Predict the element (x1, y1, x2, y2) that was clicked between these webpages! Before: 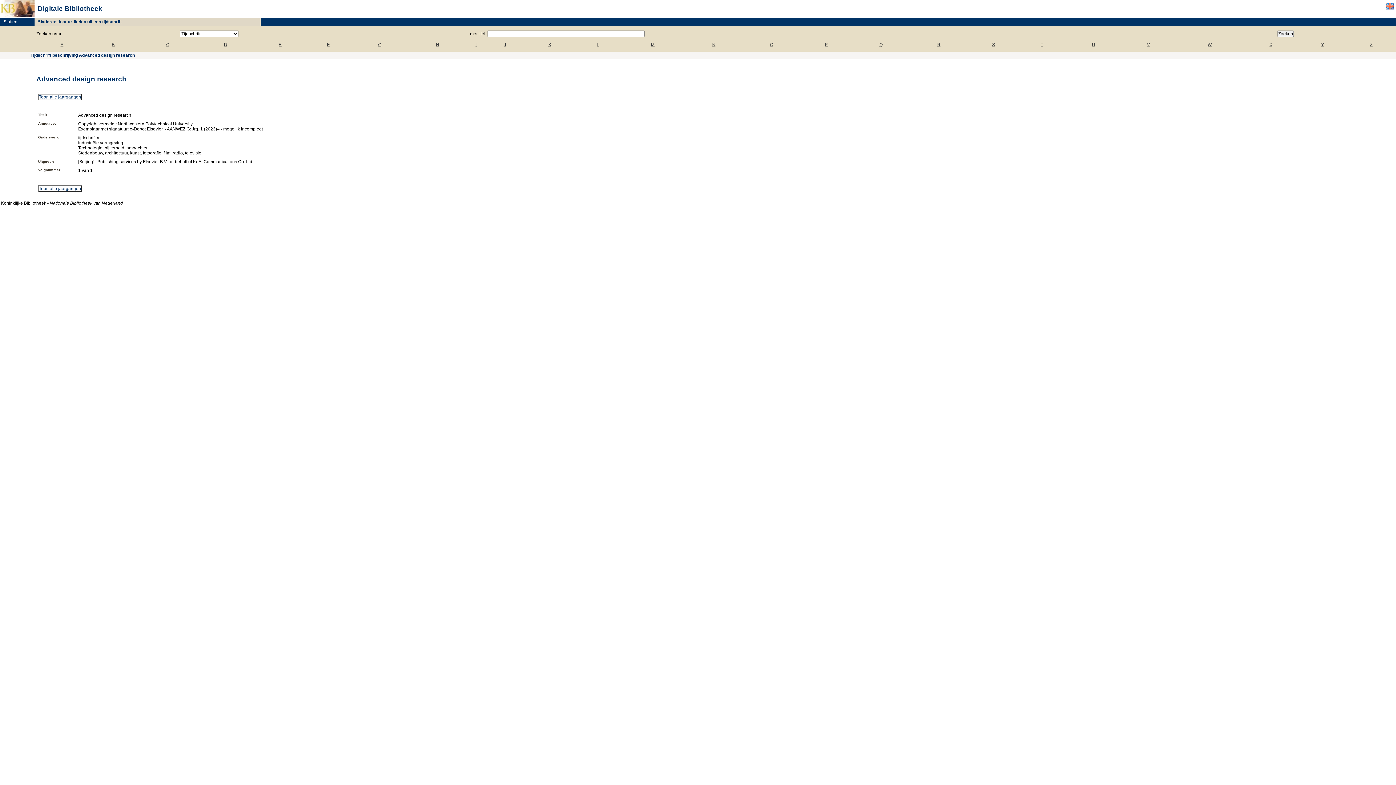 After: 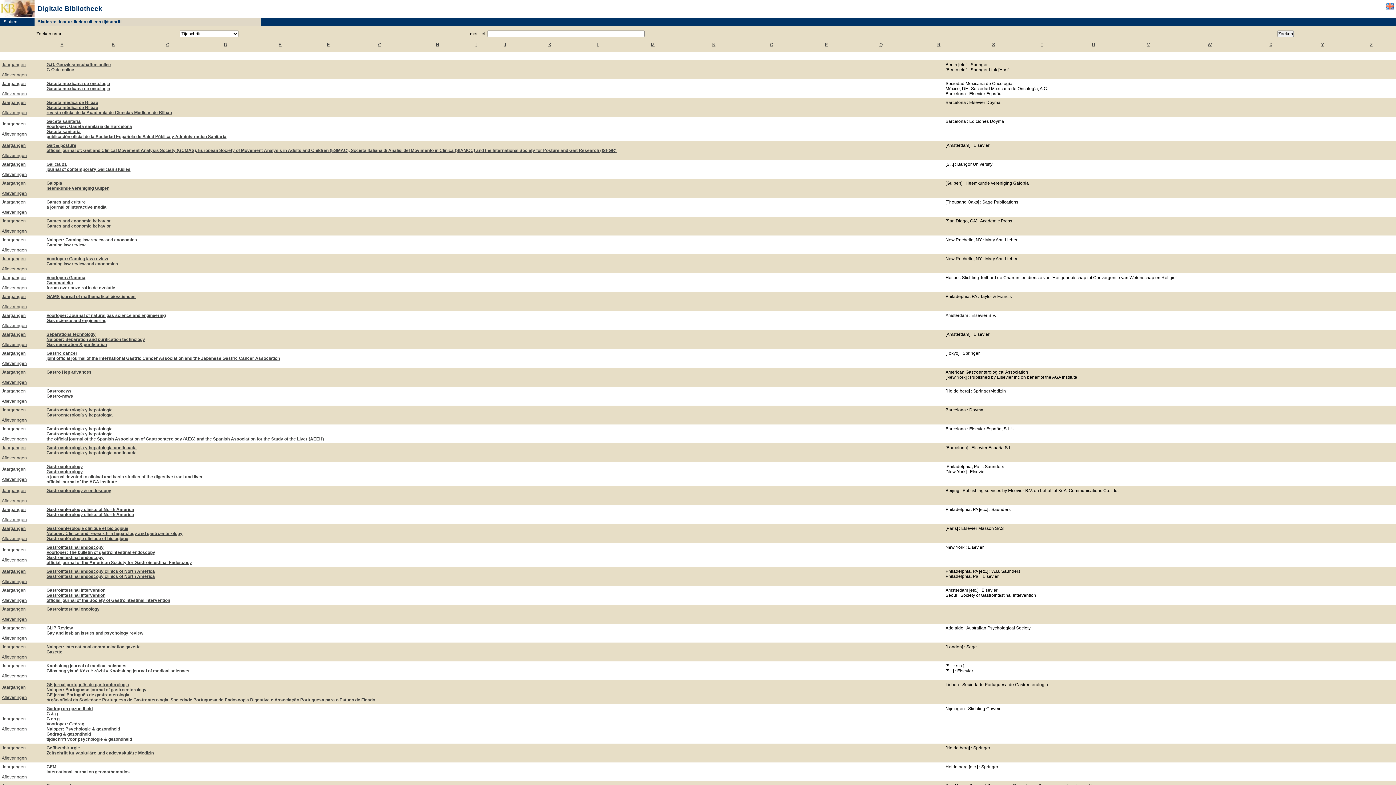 Action: label: G bbox: (378, 42, 381, 47)